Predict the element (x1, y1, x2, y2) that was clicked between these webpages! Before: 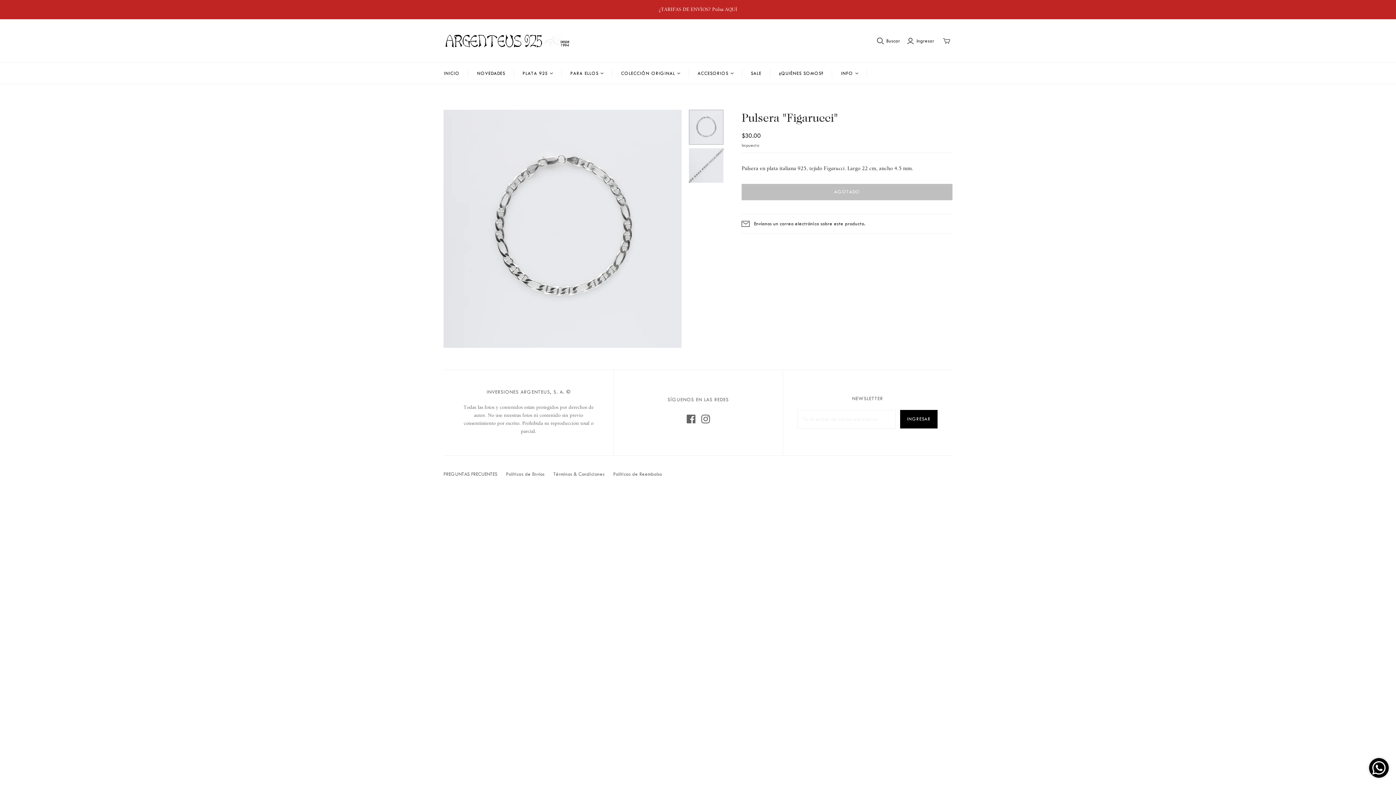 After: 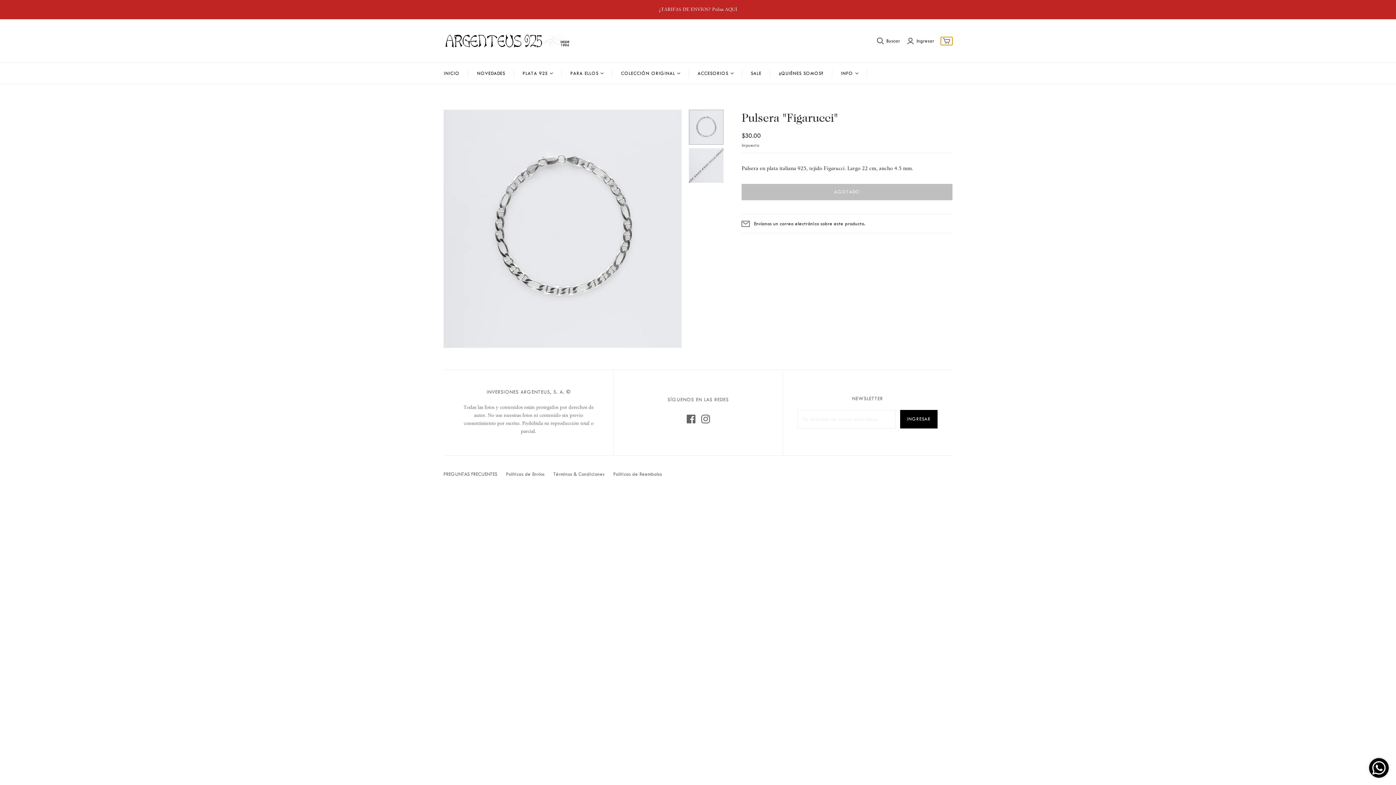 Action: label: mini-cart-toggle bbox: (941, 36, 952, 44)